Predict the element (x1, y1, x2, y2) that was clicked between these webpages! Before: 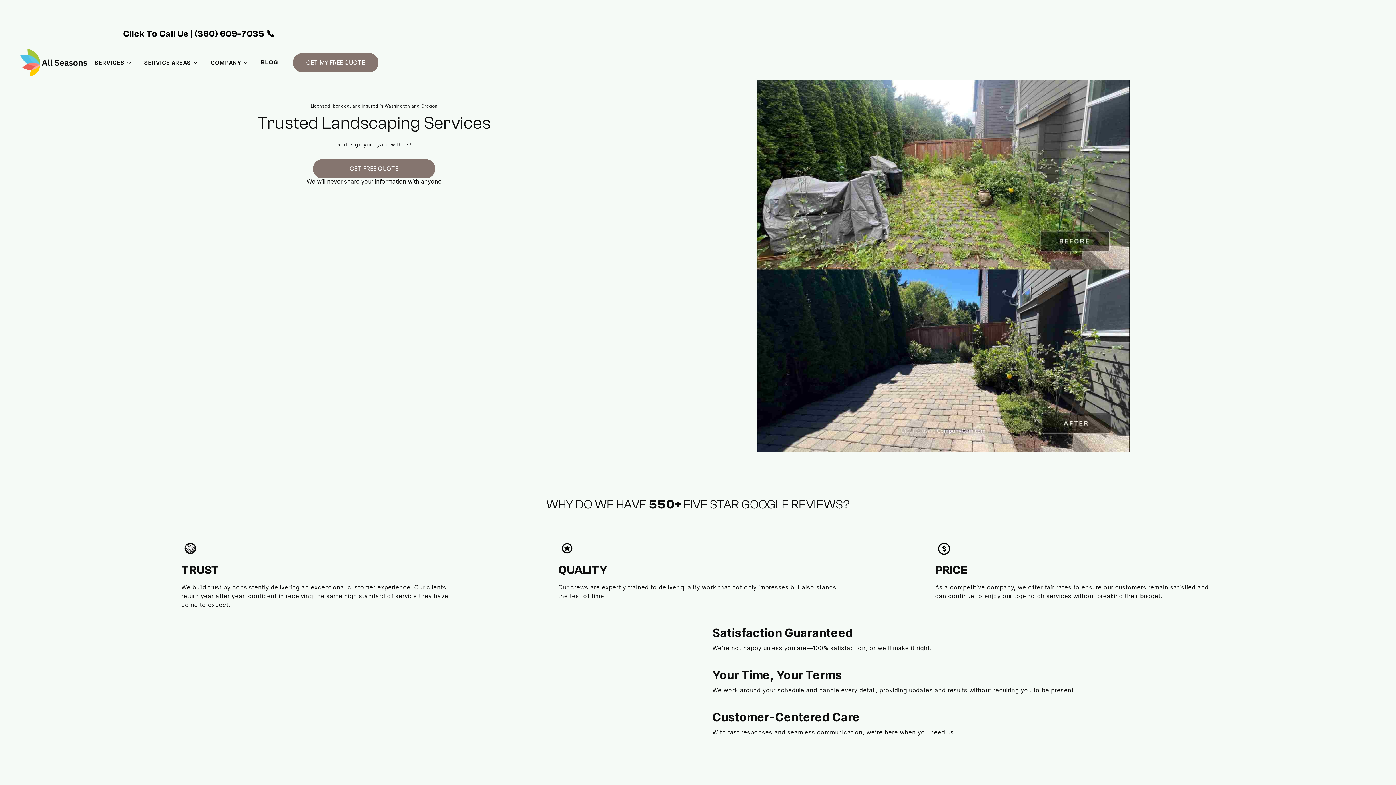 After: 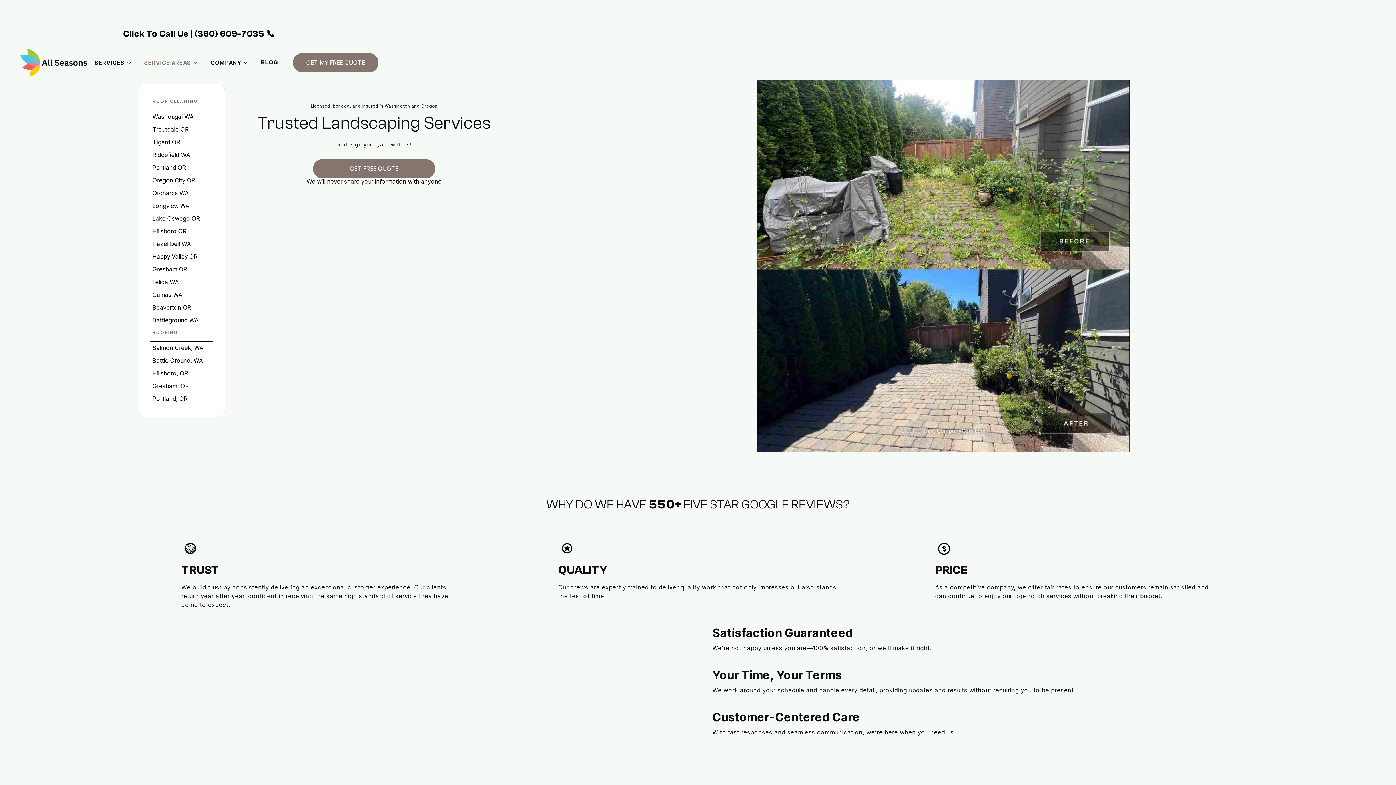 Action: bbox: (137, 53, 204, 71) label: SERVICE AREAS